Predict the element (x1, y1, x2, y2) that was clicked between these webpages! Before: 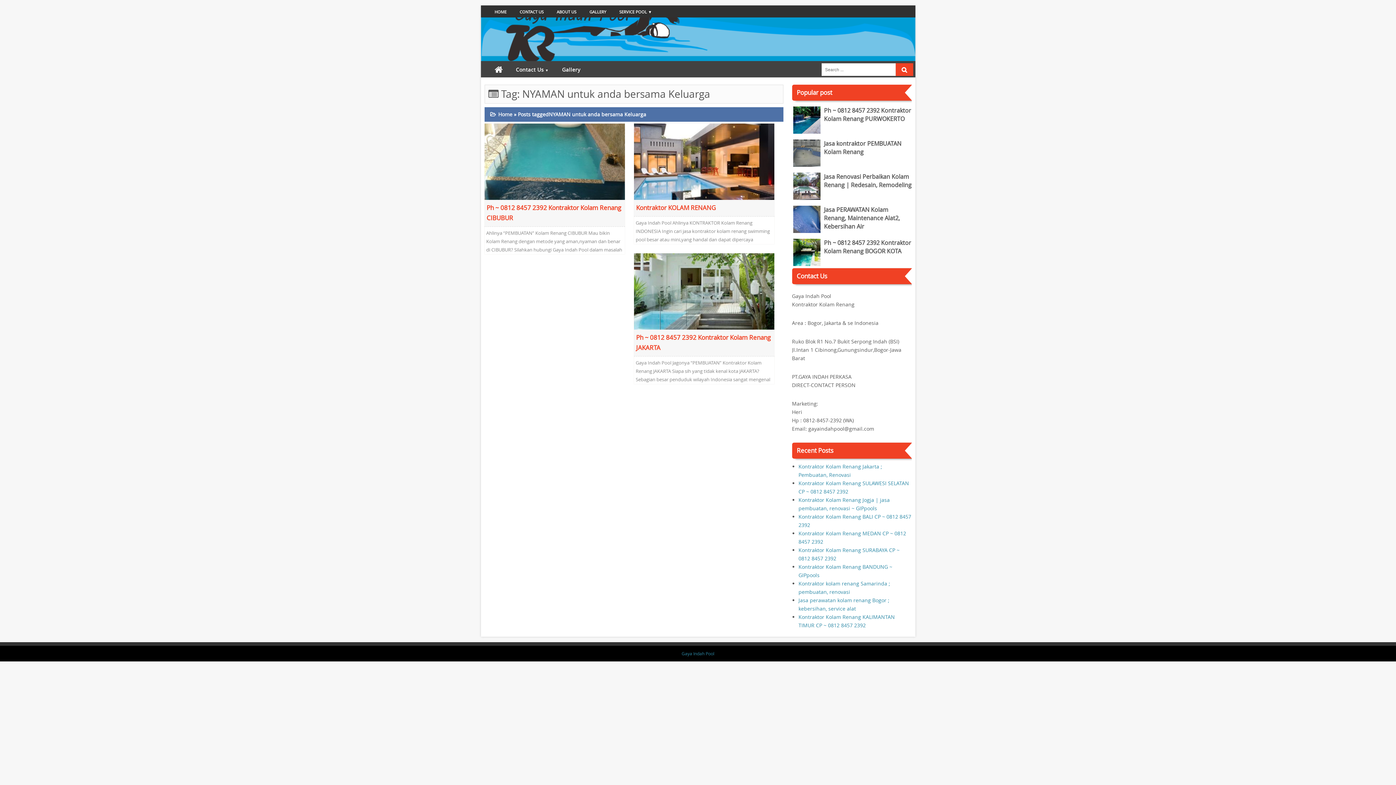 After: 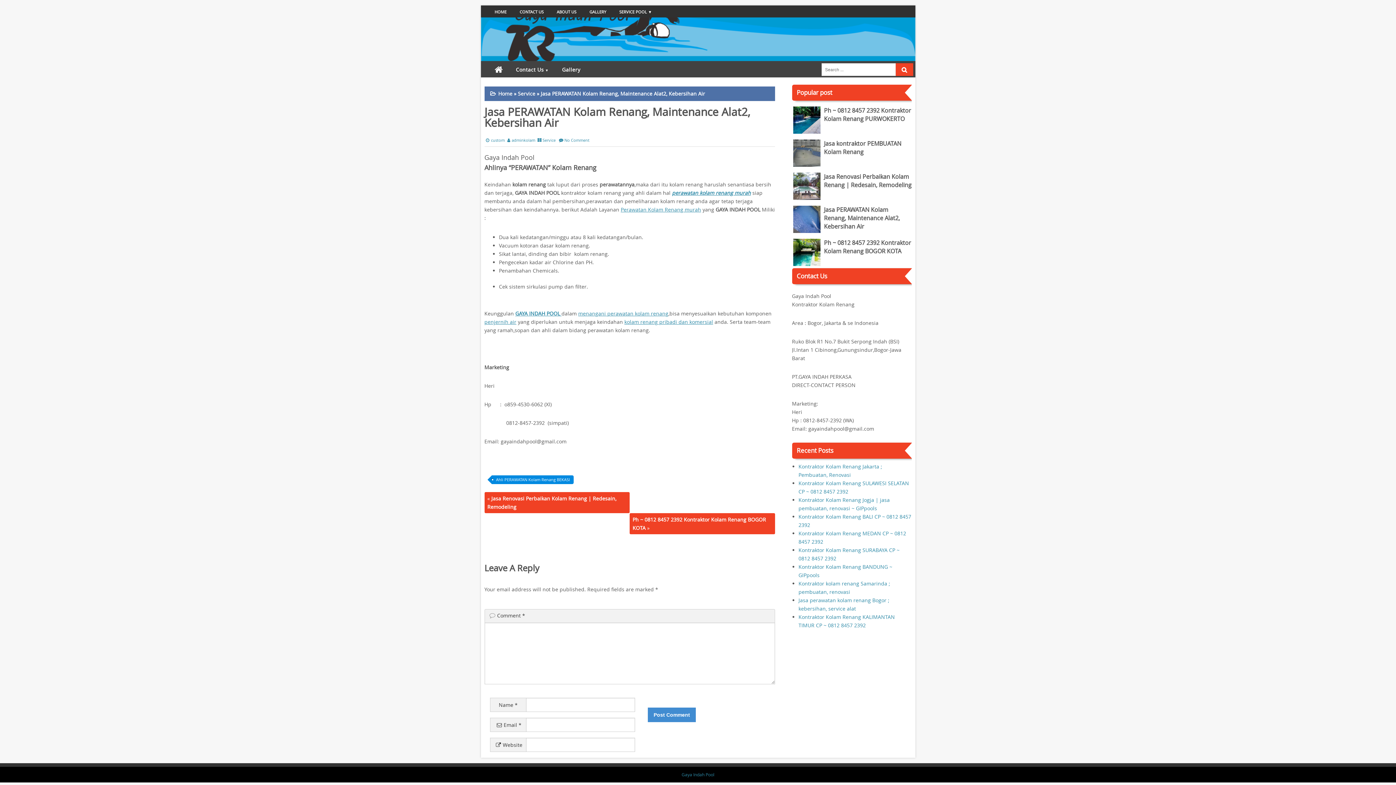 Action: bbox: (824, 205, 900, 230) label: Jasa PERAWATAN Kolam Renang, Maintenance Alat2, Kebersihan Air